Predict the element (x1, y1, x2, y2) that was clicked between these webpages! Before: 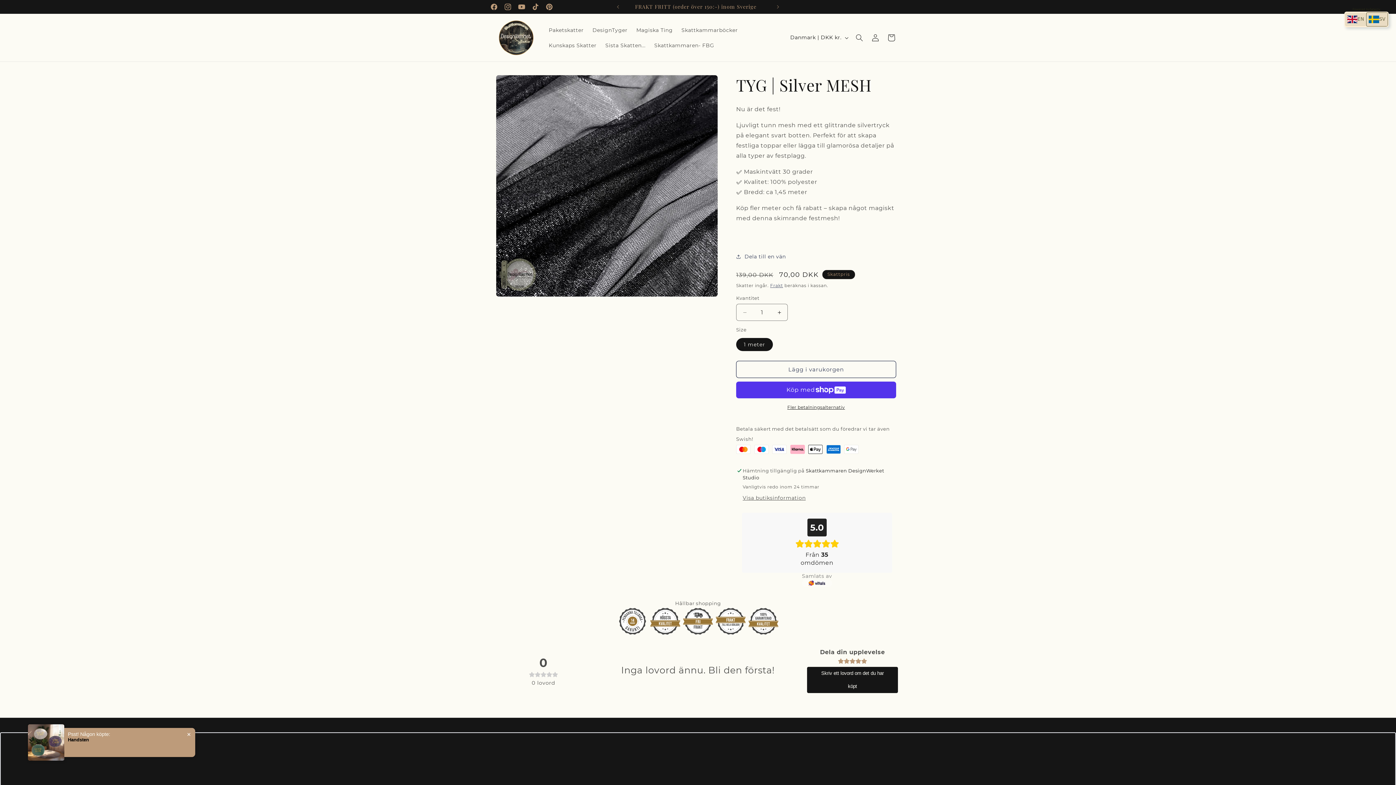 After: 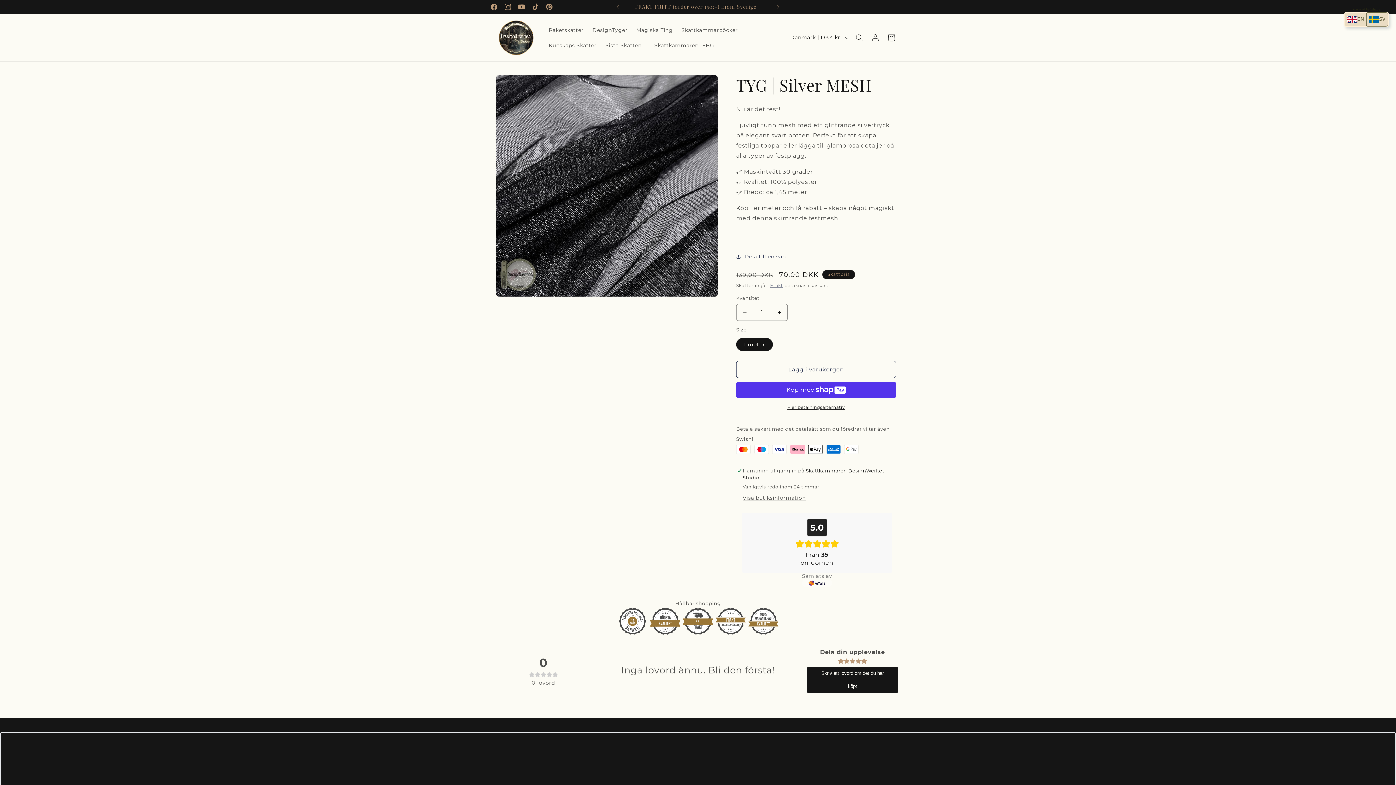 Action: label: Fler betalningsalternativ bbox: (736, 404, 896, 410)